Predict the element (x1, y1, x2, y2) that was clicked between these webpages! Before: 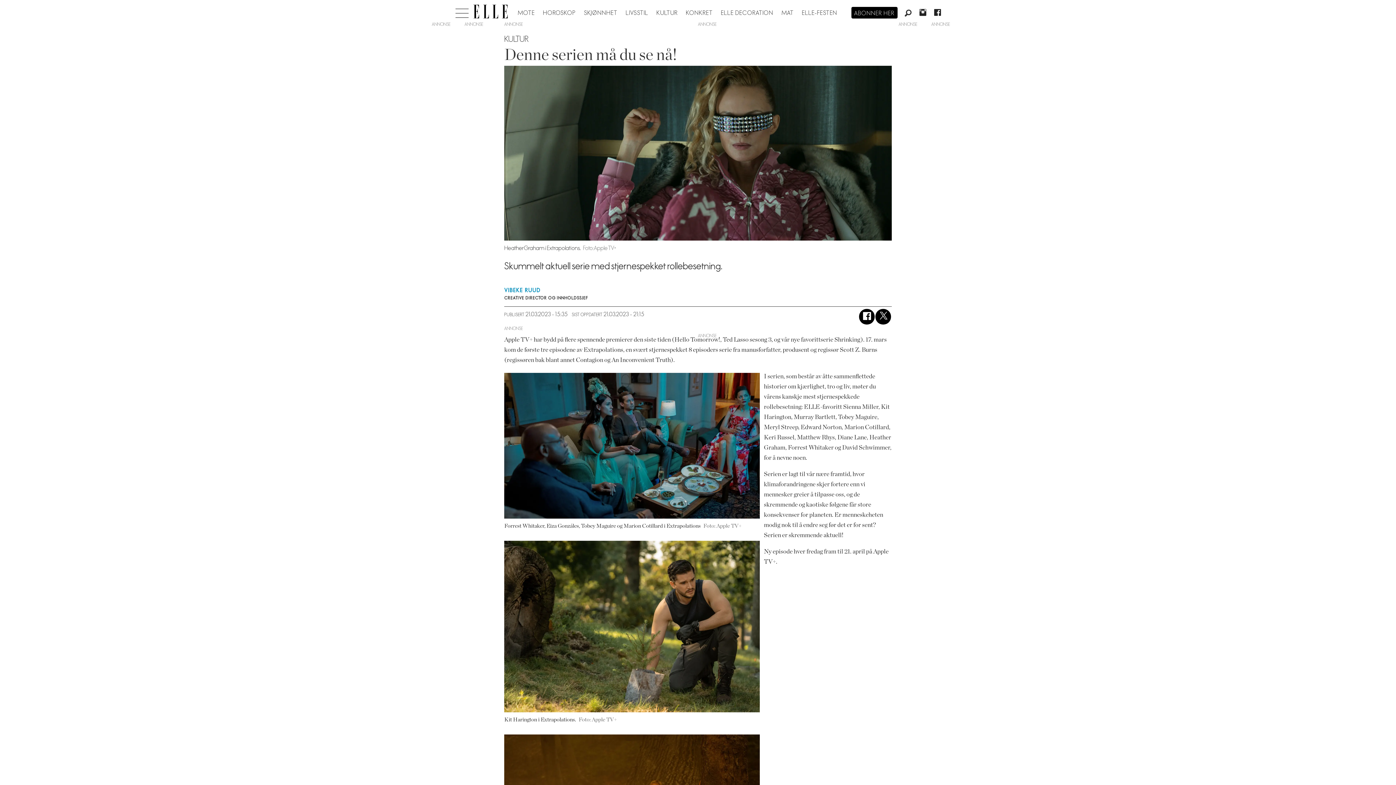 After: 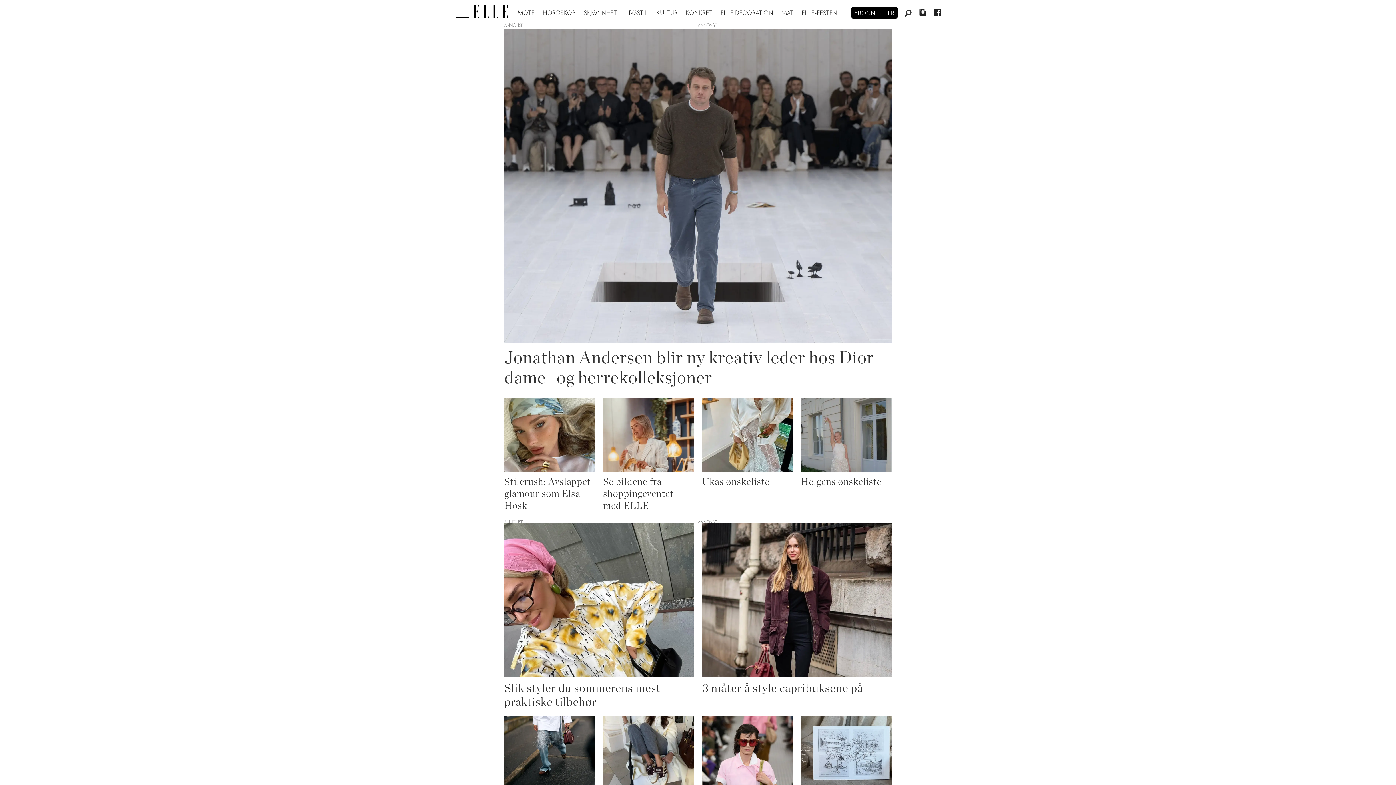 Action: label: MOTE bbox: (517, 9, 535, 16)